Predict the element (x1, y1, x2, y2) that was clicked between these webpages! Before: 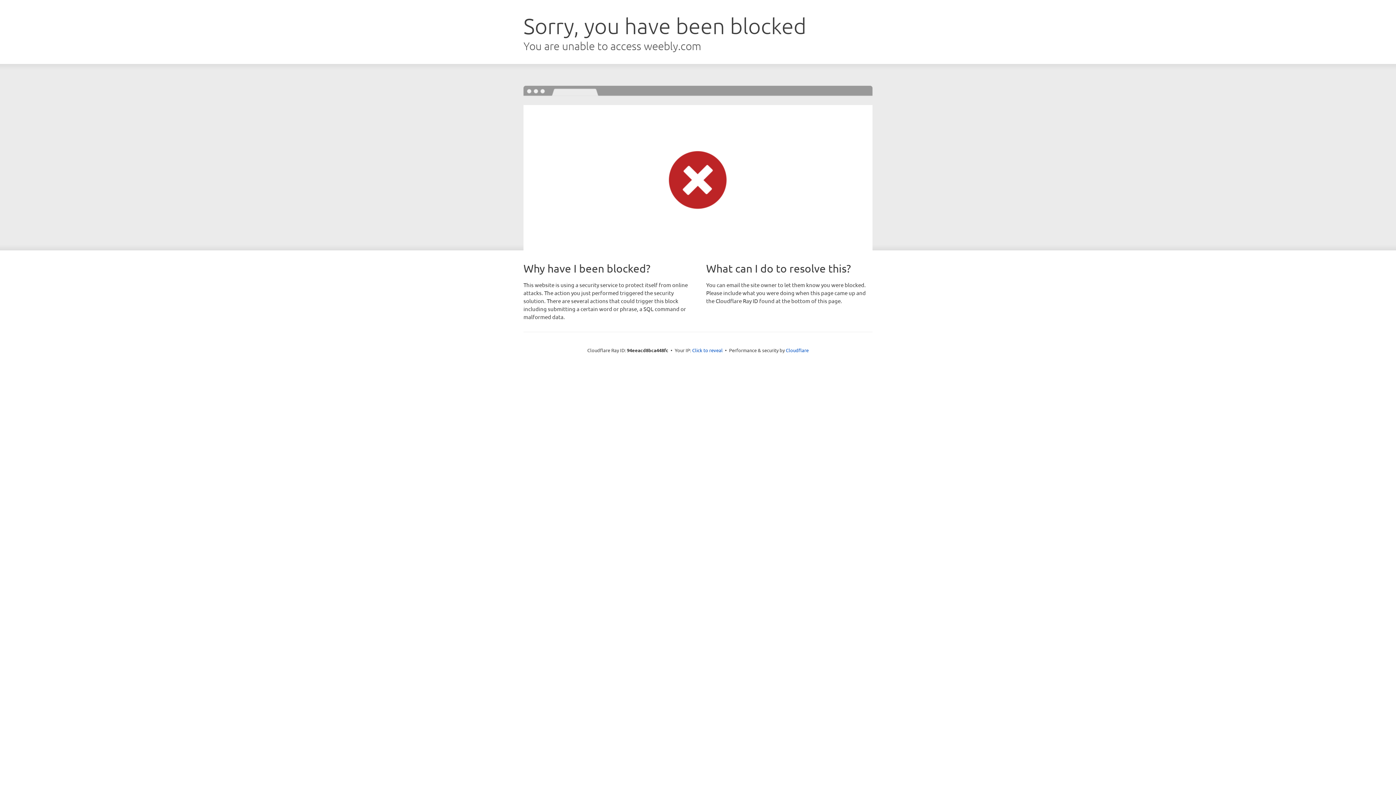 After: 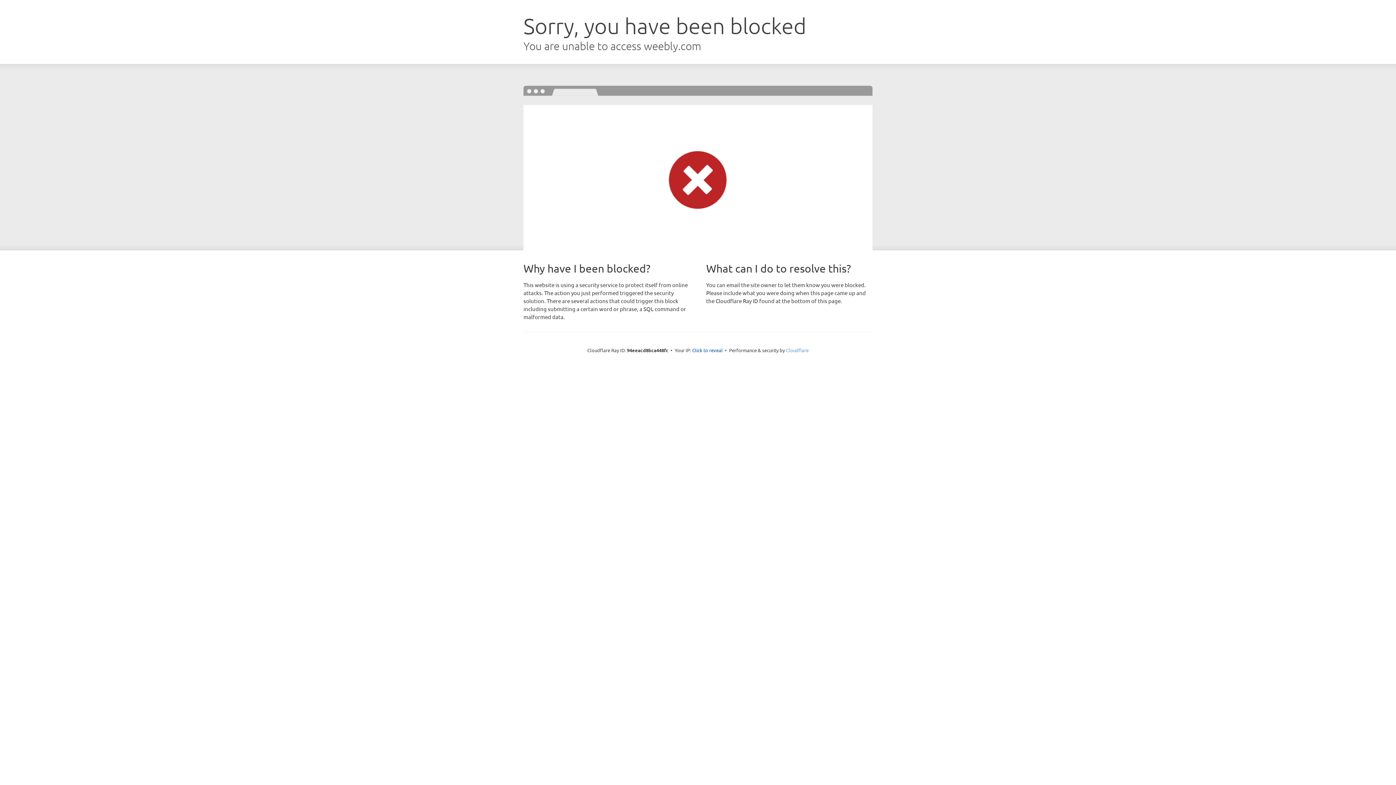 Action: label: Cloudflare bbox: (786, 347, 808, 353)